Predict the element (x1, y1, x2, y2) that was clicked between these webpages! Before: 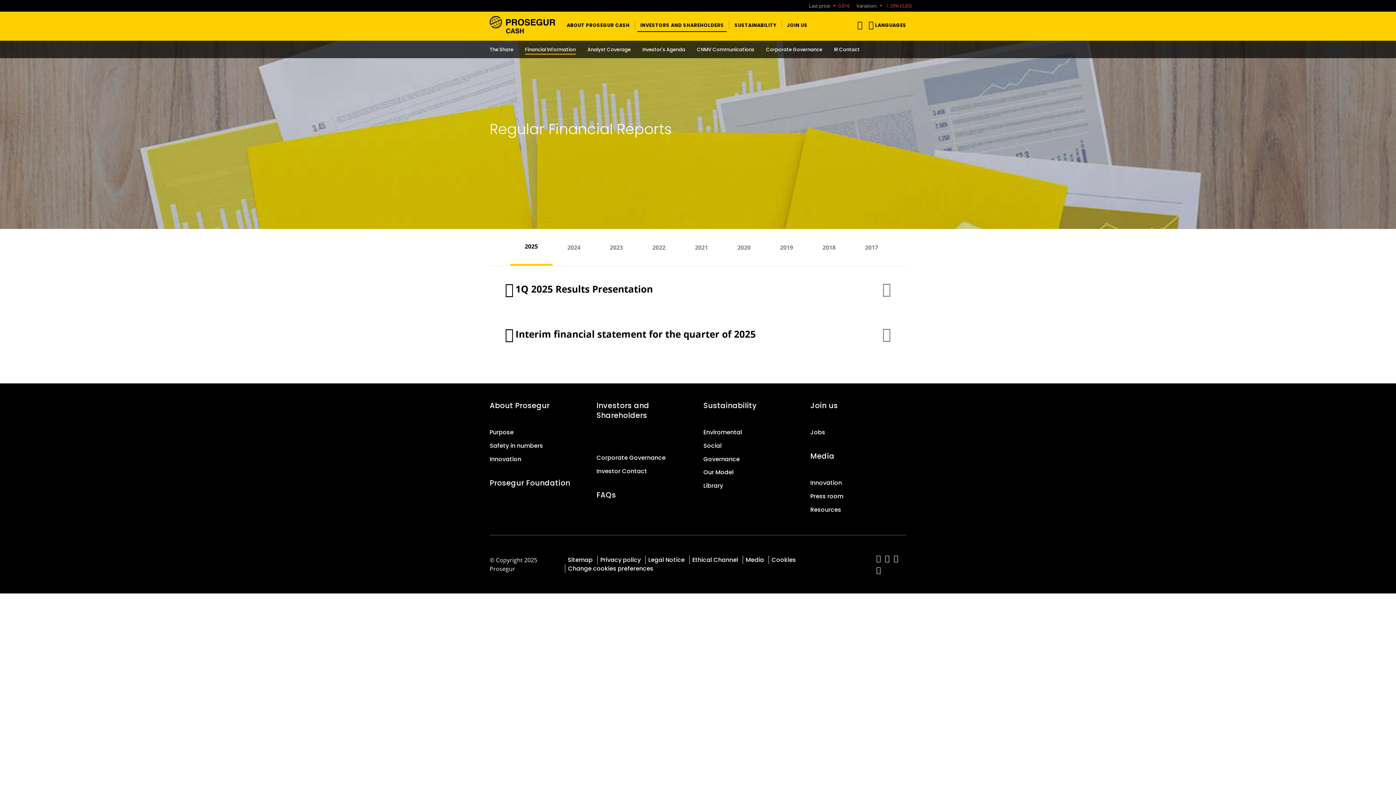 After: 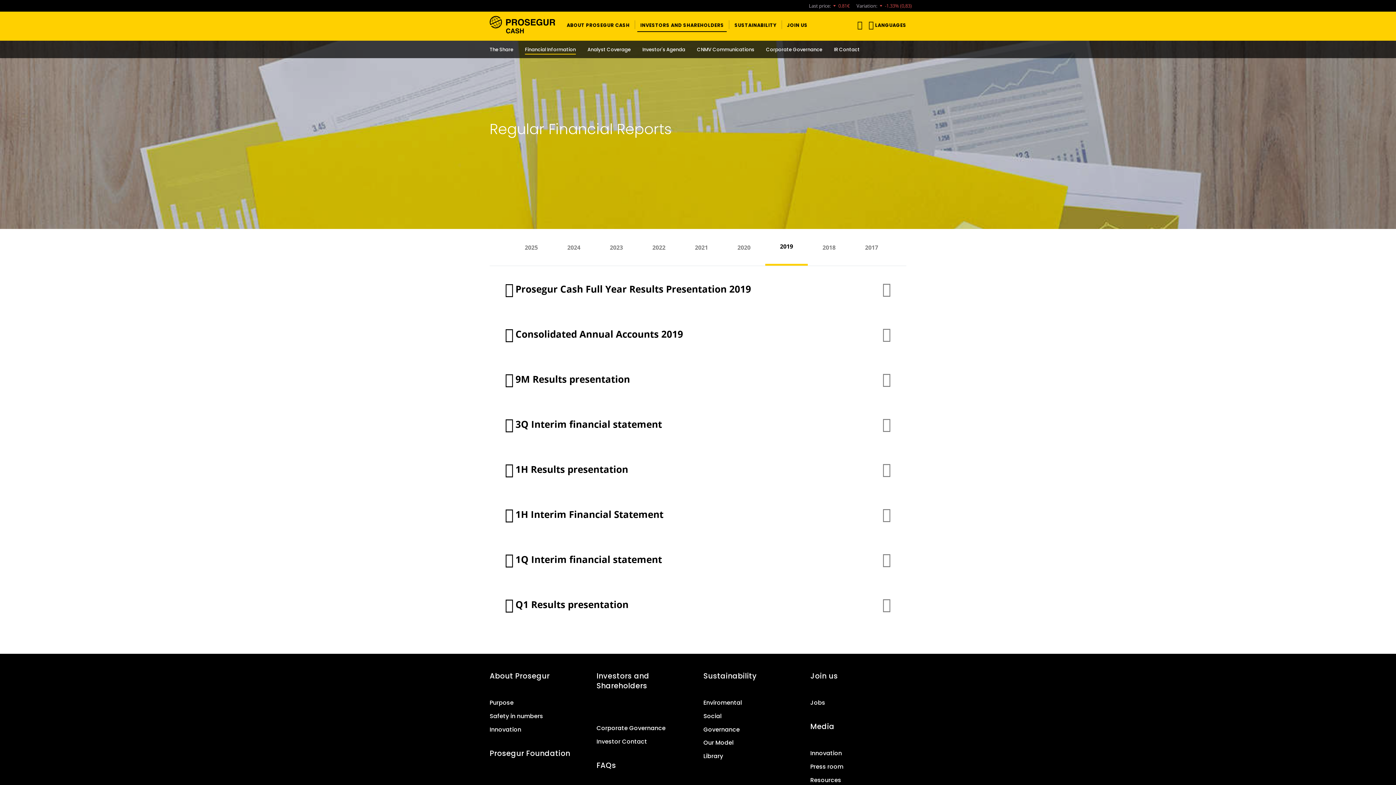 Action: label: 2019 bbox: (774, 238, 799, 256)